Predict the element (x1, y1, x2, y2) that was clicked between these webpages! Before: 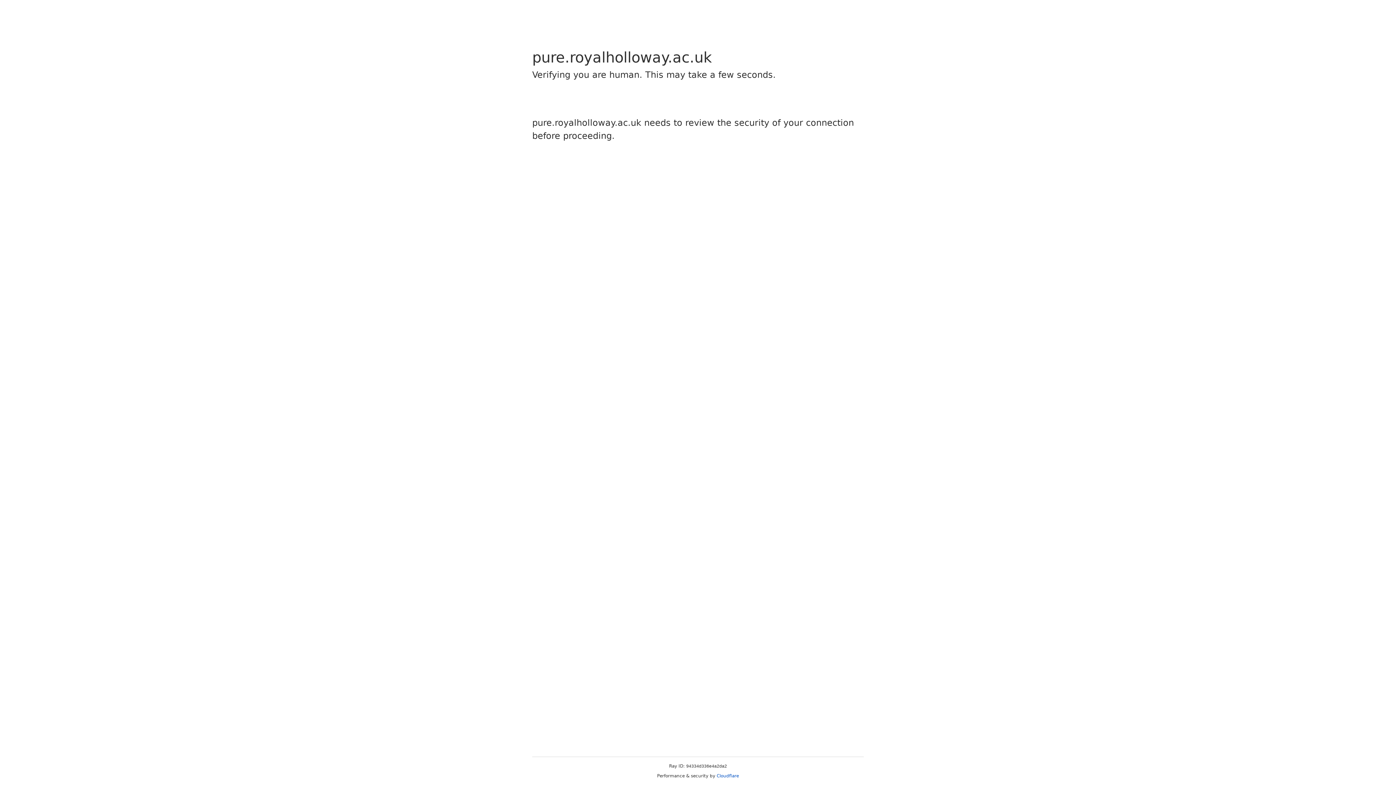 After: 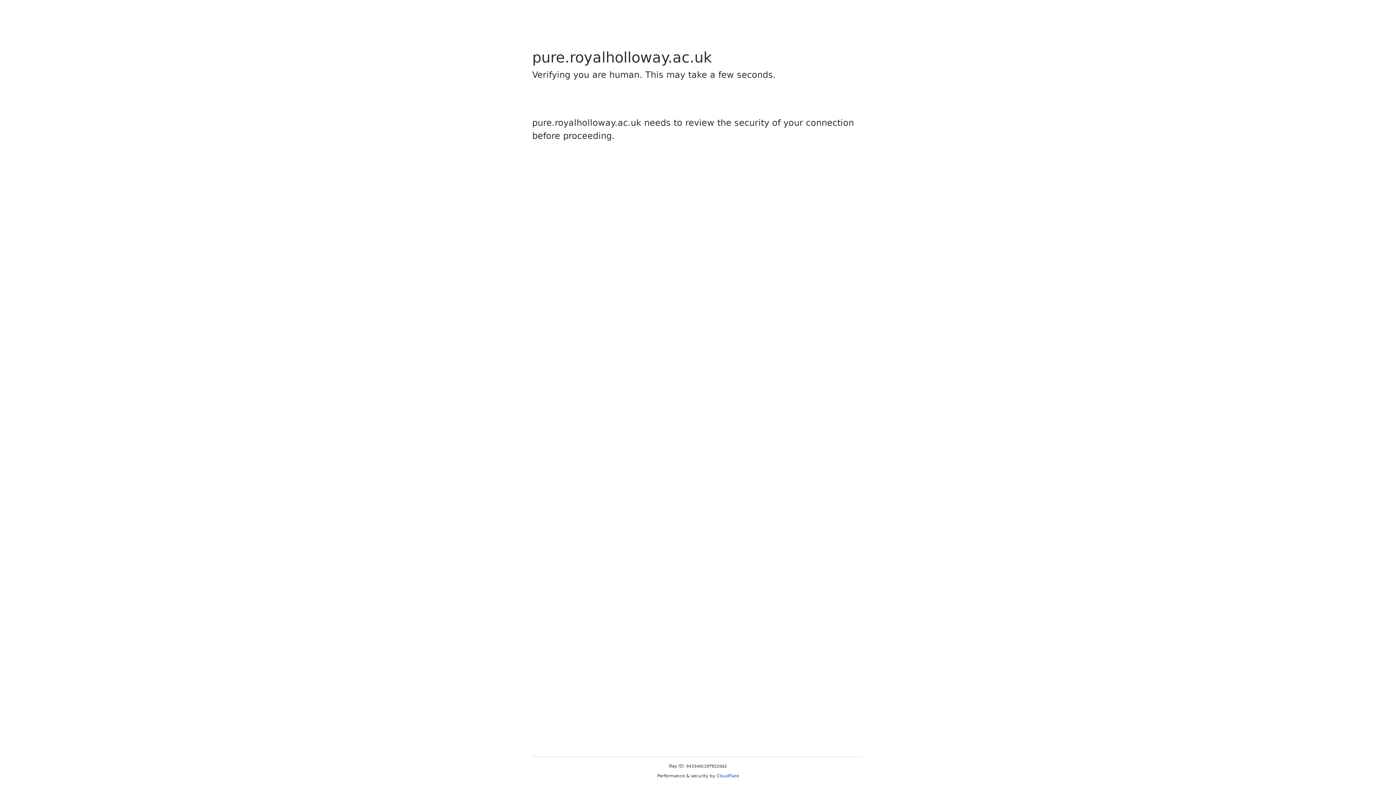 Action: bbox: (716, 773, 739, 778) label: Cloudflare